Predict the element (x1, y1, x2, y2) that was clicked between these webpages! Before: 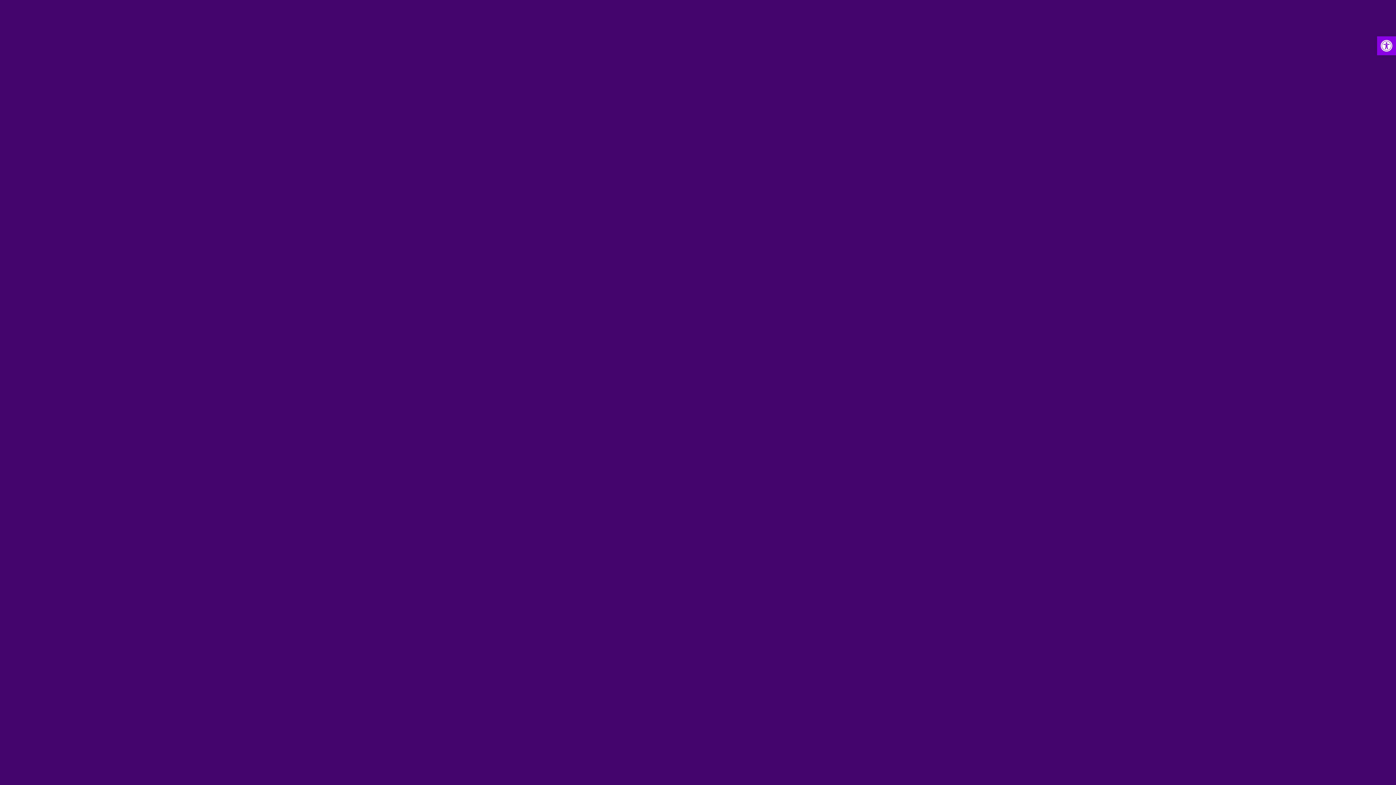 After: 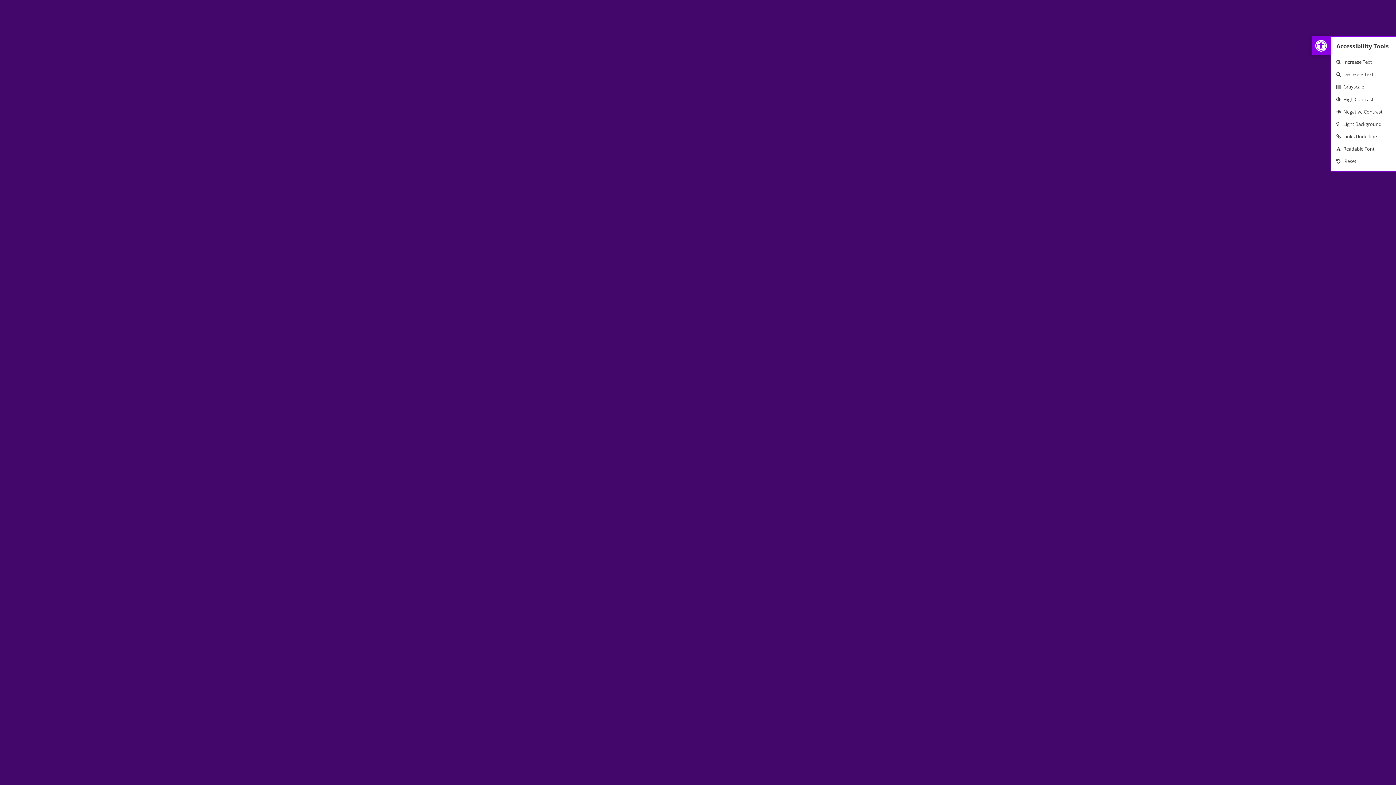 Action: bbox: (1377, 36, 1396, 55) label: Open toolbar